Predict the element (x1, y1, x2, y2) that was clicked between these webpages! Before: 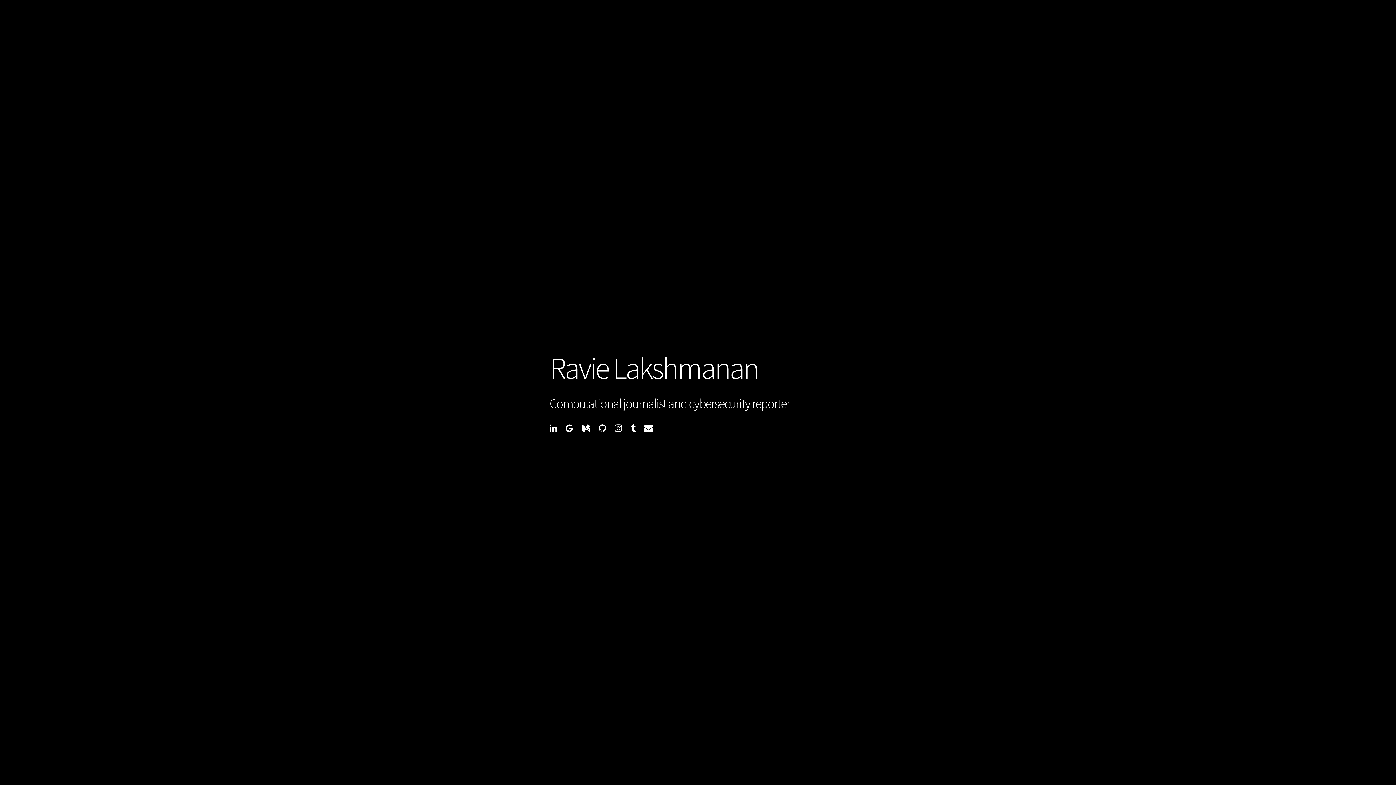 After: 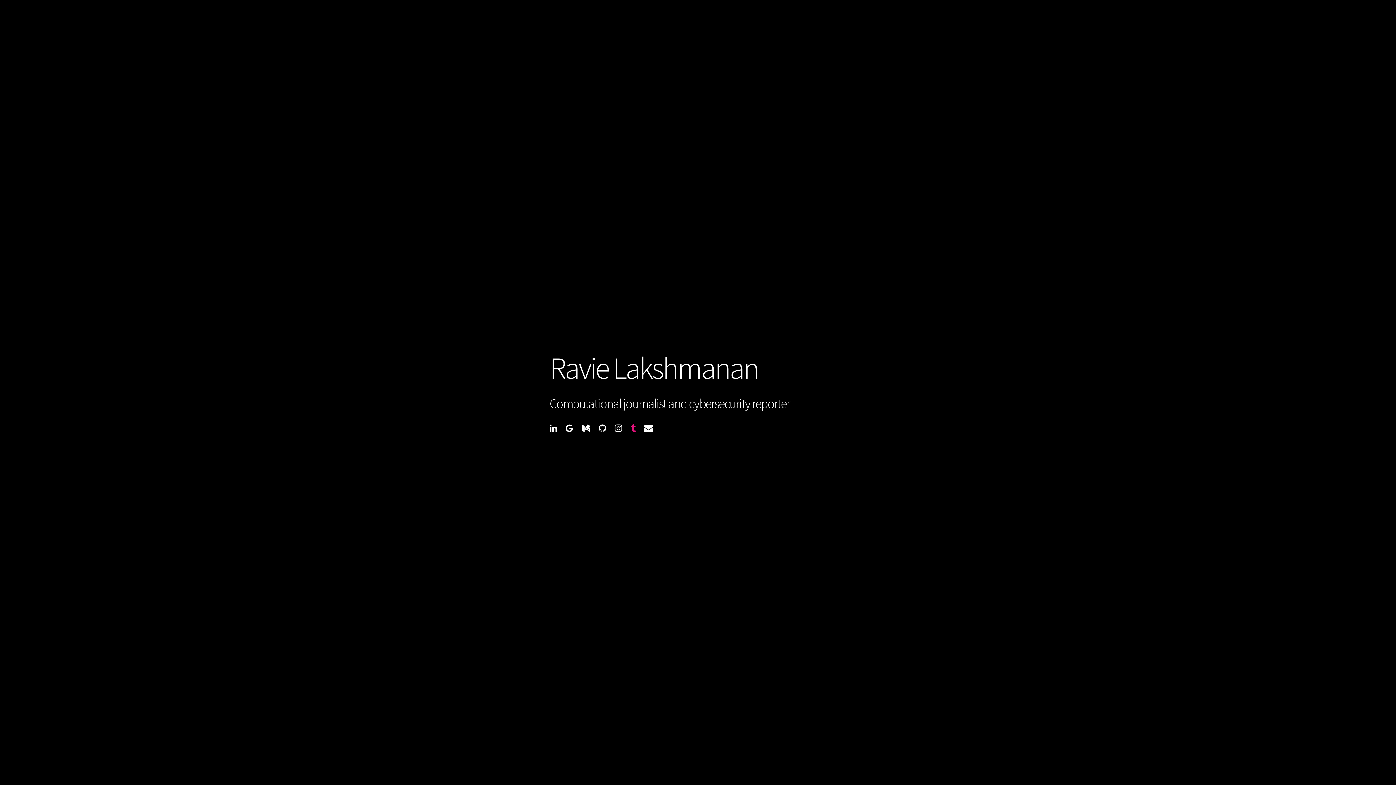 Action: bbox: (630, 422, 636, 434)